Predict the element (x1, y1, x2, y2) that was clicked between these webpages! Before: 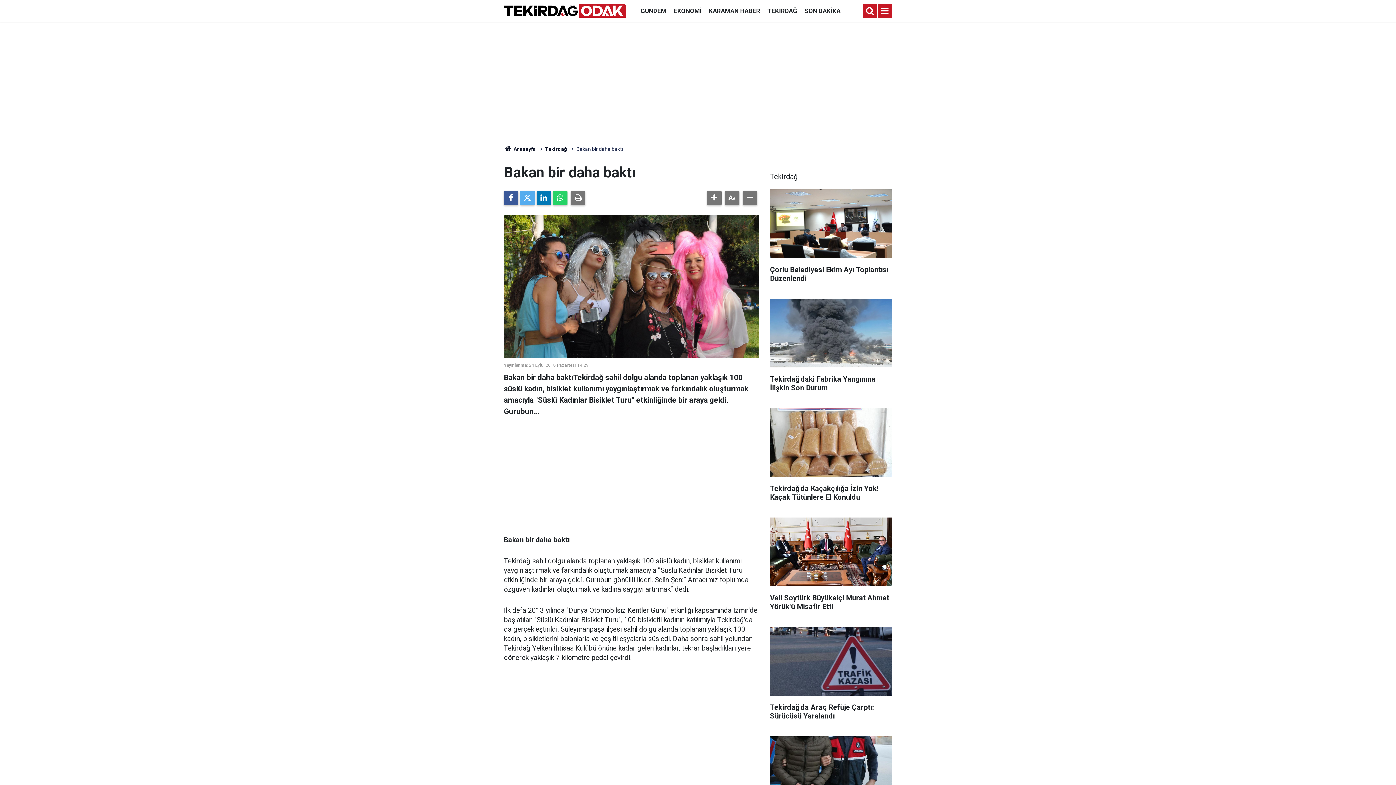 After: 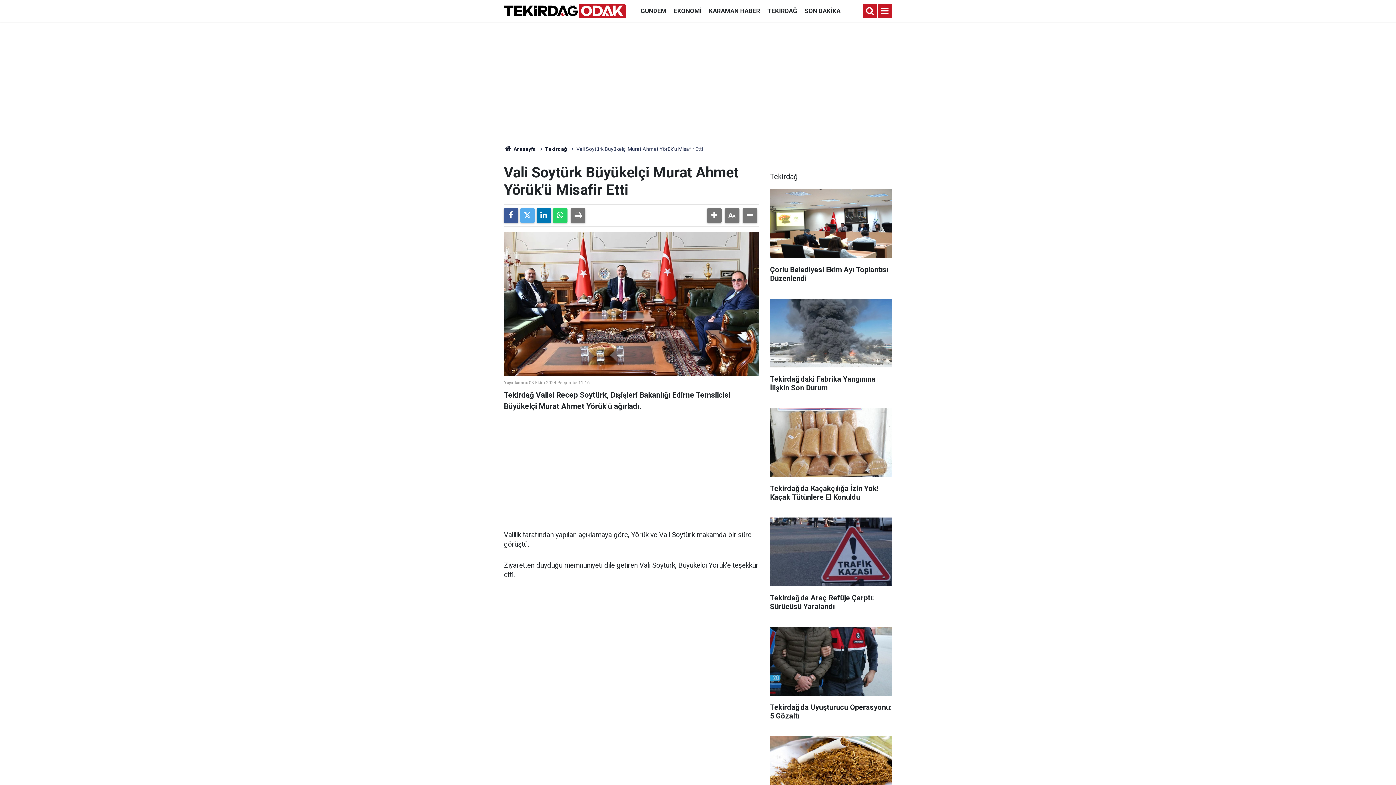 Action: label: Vali Soytürk Büyükelçi Murat Ahmet Yörük'ü Misafir Etti bbox: (770, 517, 892, 618)